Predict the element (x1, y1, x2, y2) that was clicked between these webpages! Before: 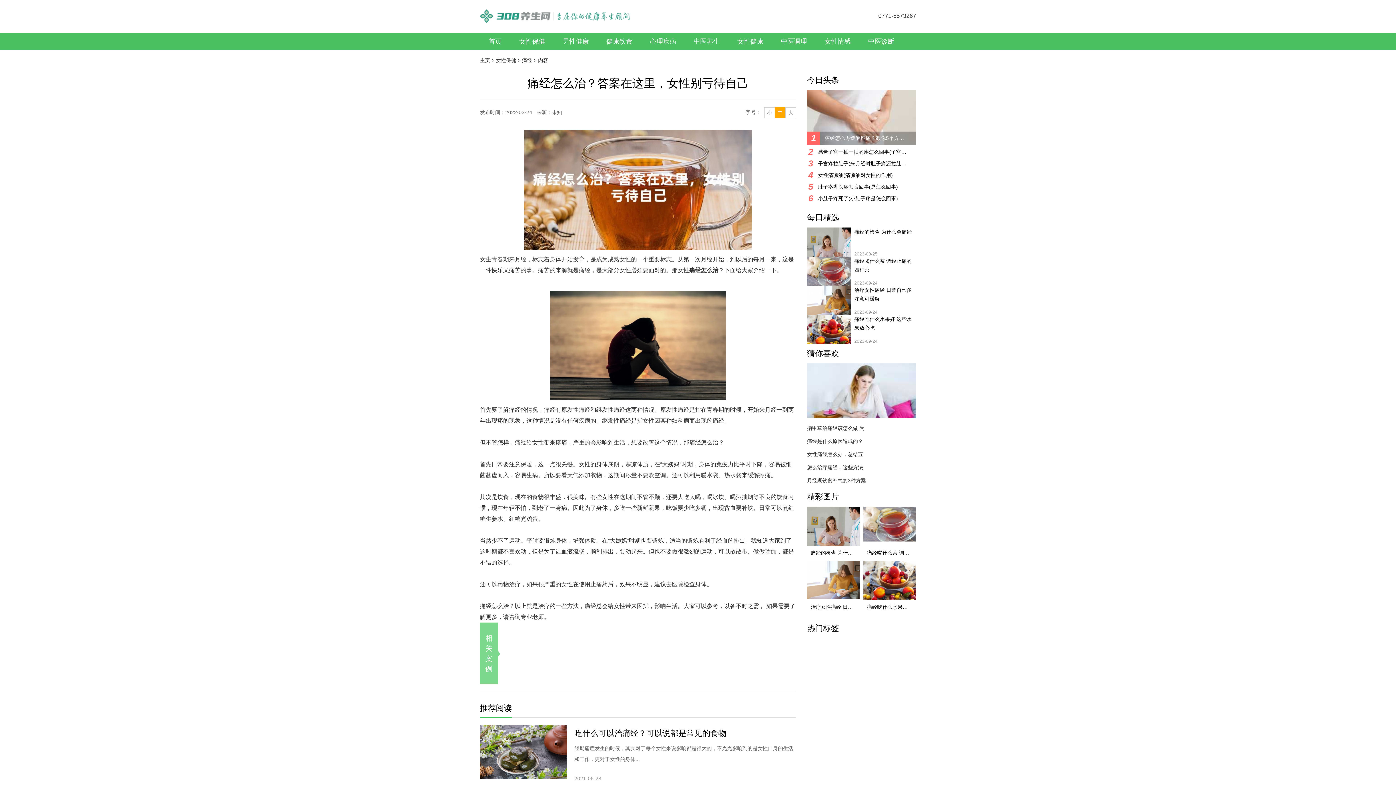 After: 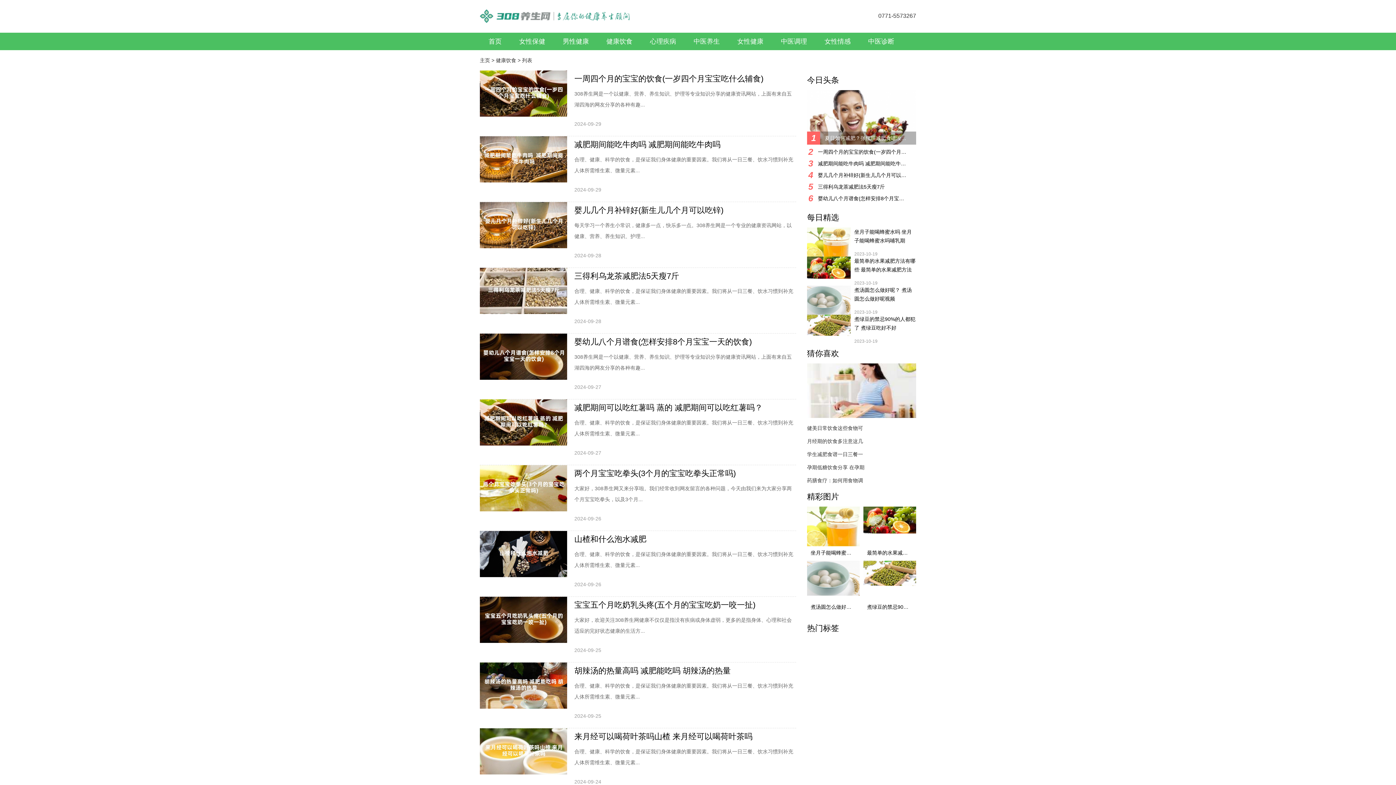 Action: label: 健康饮食 bbox: (597, 32, 641, 50)